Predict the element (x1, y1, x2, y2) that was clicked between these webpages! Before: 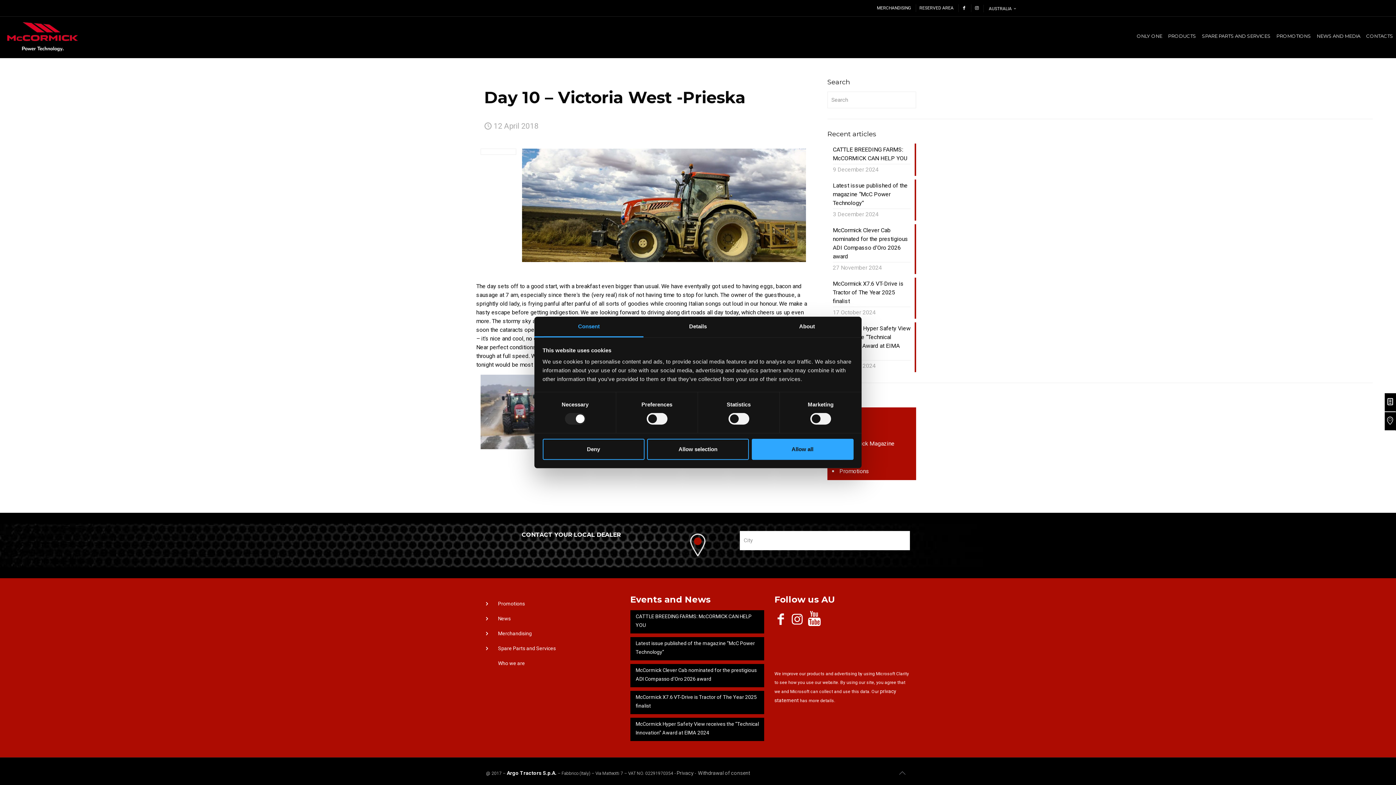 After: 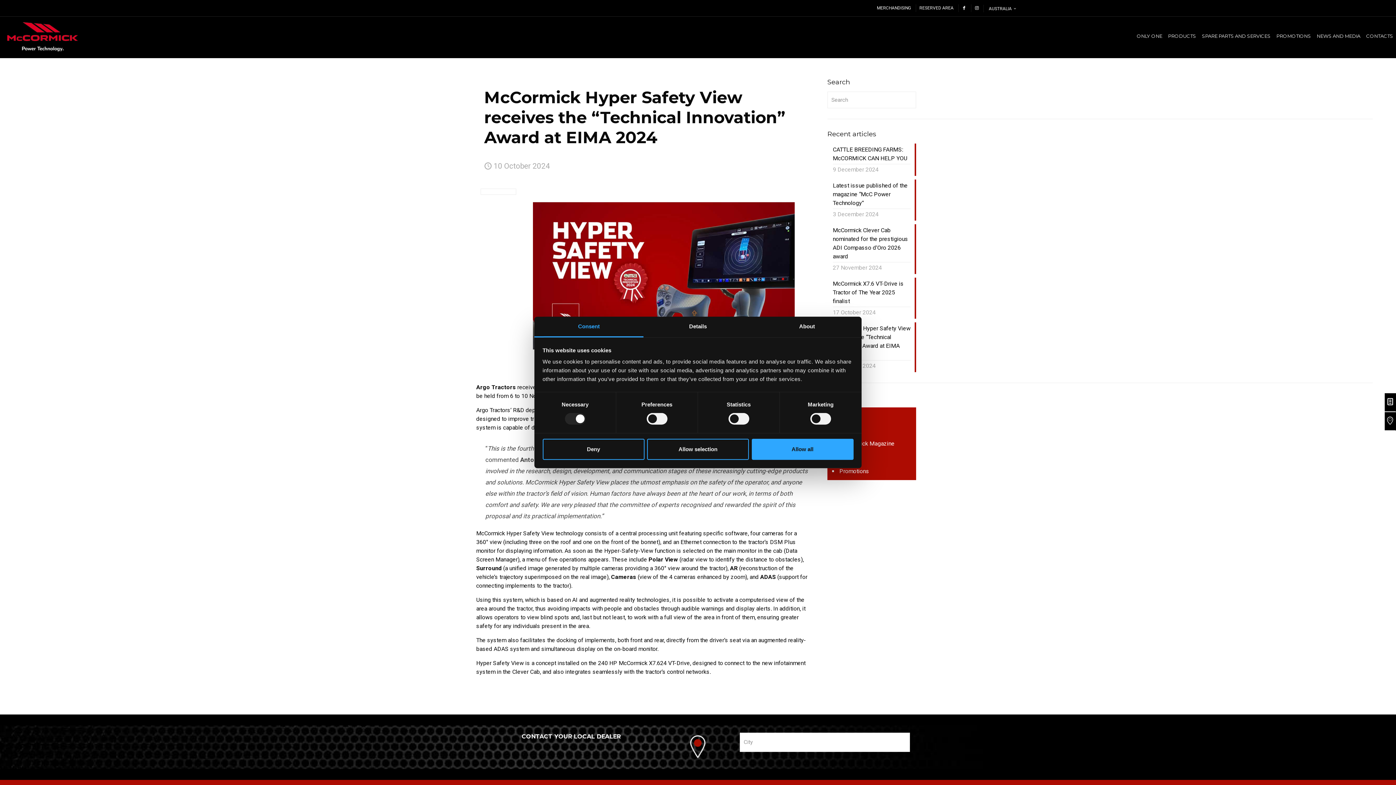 Action: label: McCormick Hyper Safety View receives the “Technical Innovation” Award at EIMA 2024 bbox: (635, 720, 760, 738)